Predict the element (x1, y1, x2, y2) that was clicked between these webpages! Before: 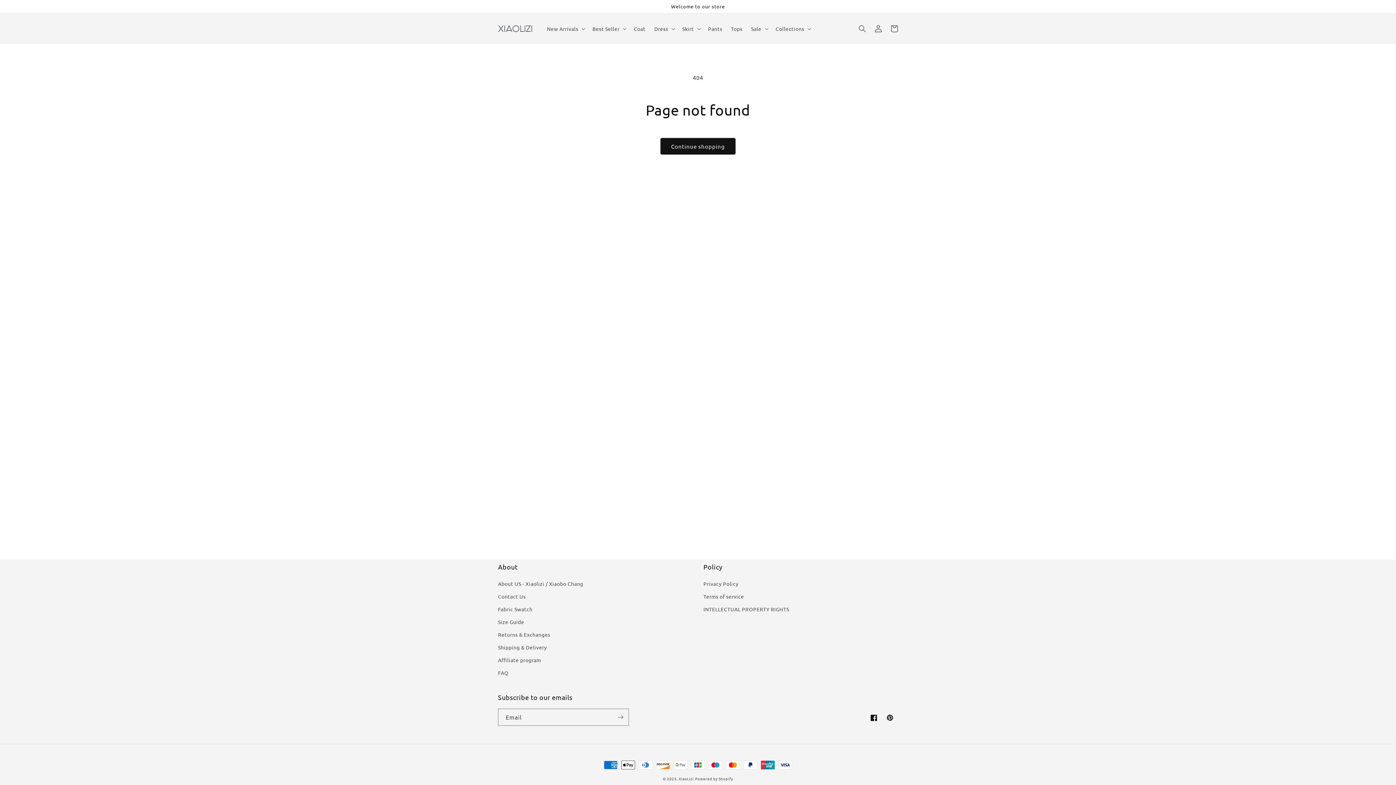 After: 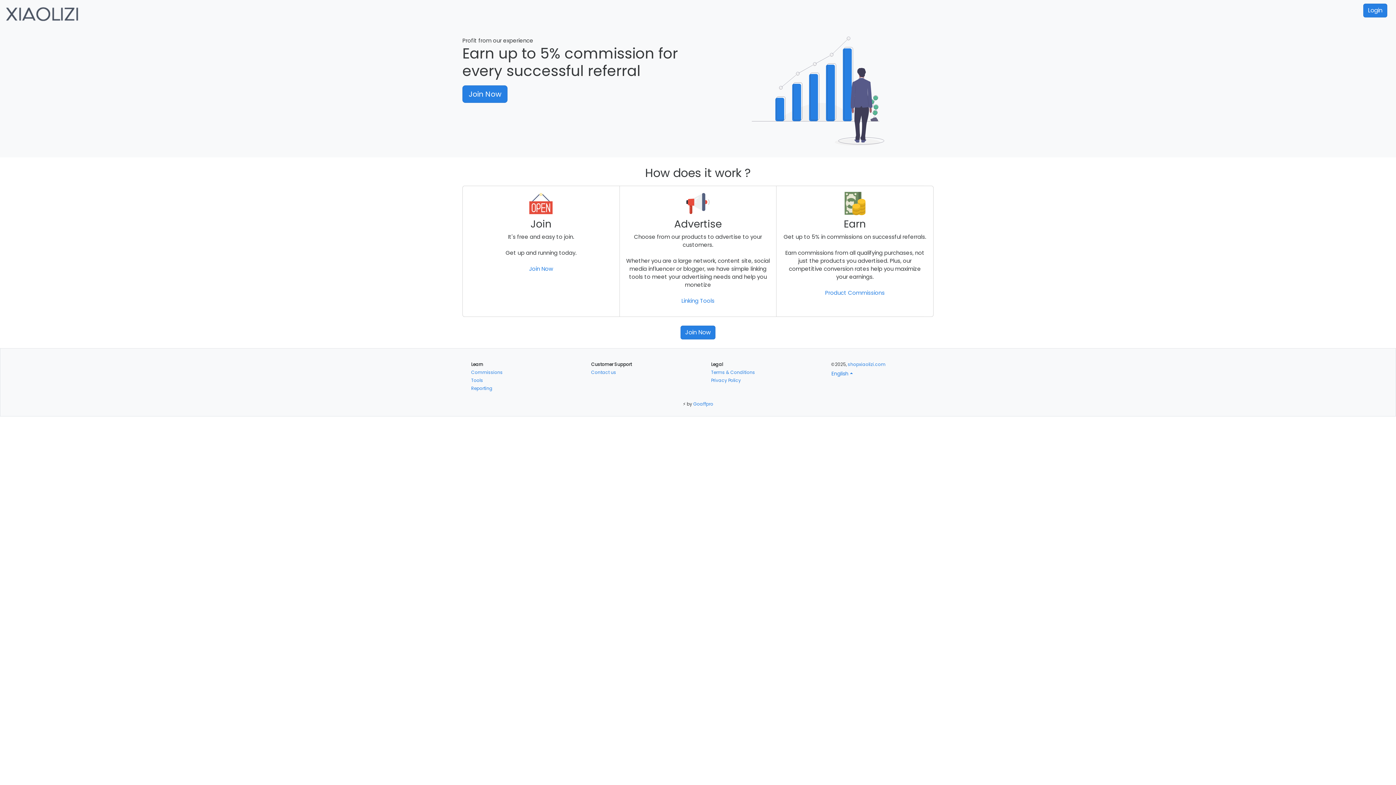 Action: bbox: (498, 654, 541, 666) label: Affiliate program